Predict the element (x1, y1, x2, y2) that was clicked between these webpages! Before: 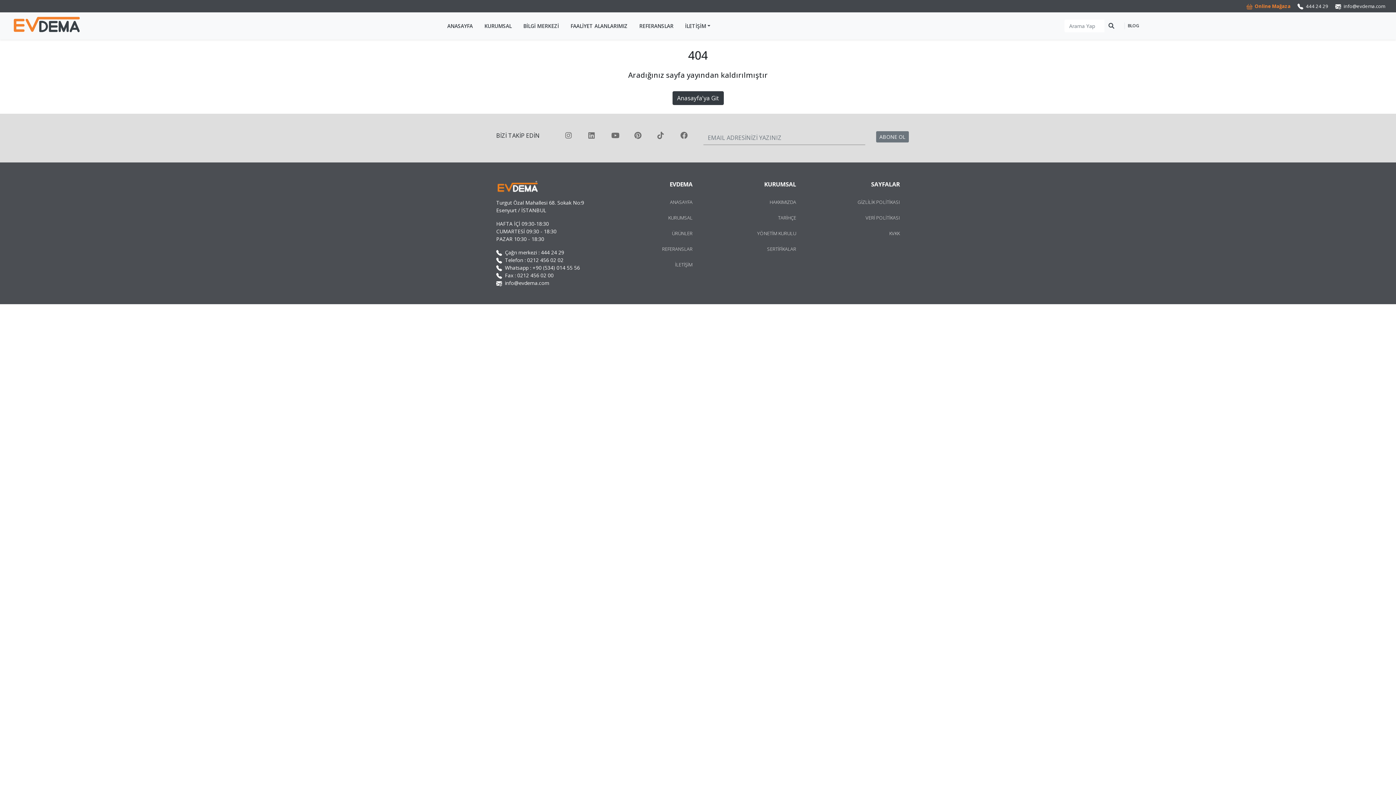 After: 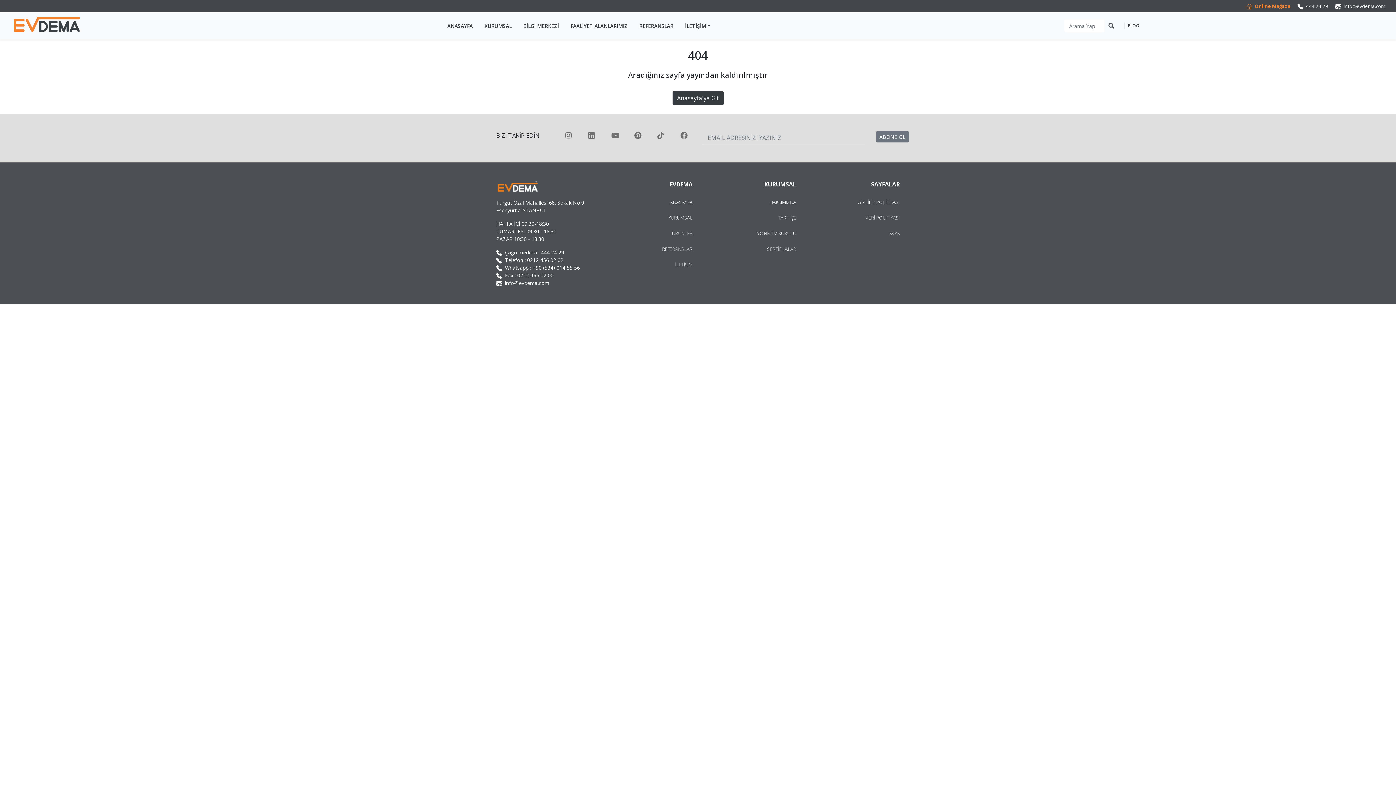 Action: bbox: (588, 130, 595, 140)